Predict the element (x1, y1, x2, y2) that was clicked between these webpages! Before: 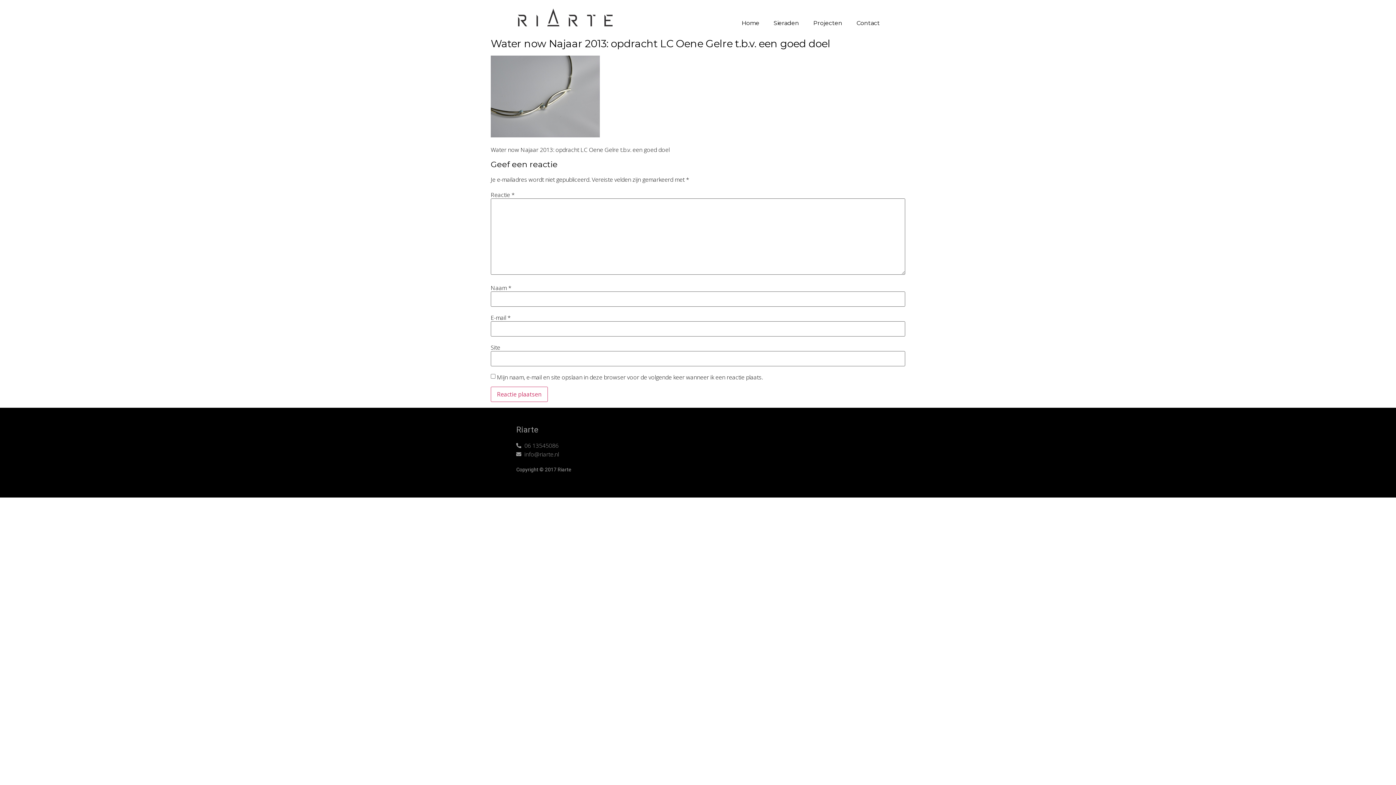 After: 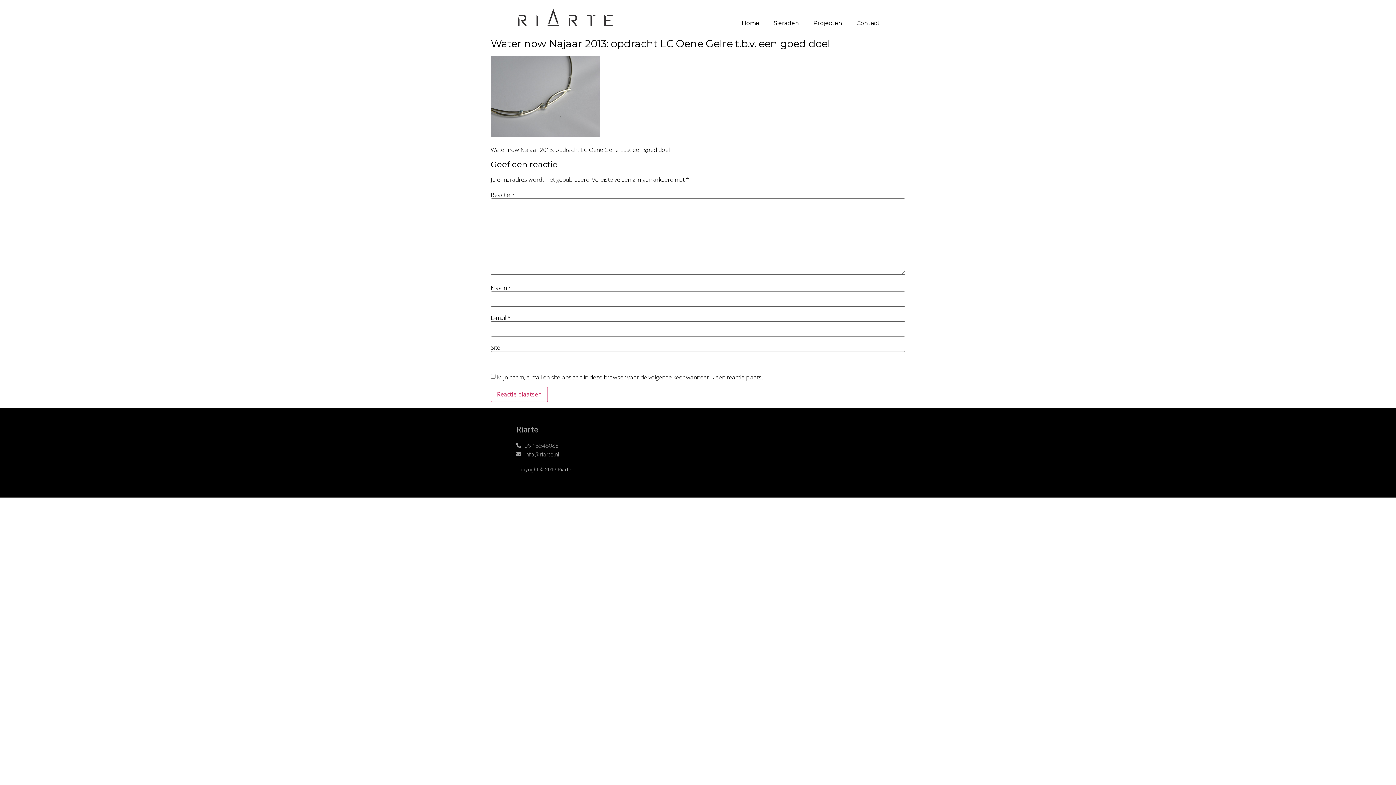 Action: bbox: (516, 450, 880, 459) label: info@riarte.nl